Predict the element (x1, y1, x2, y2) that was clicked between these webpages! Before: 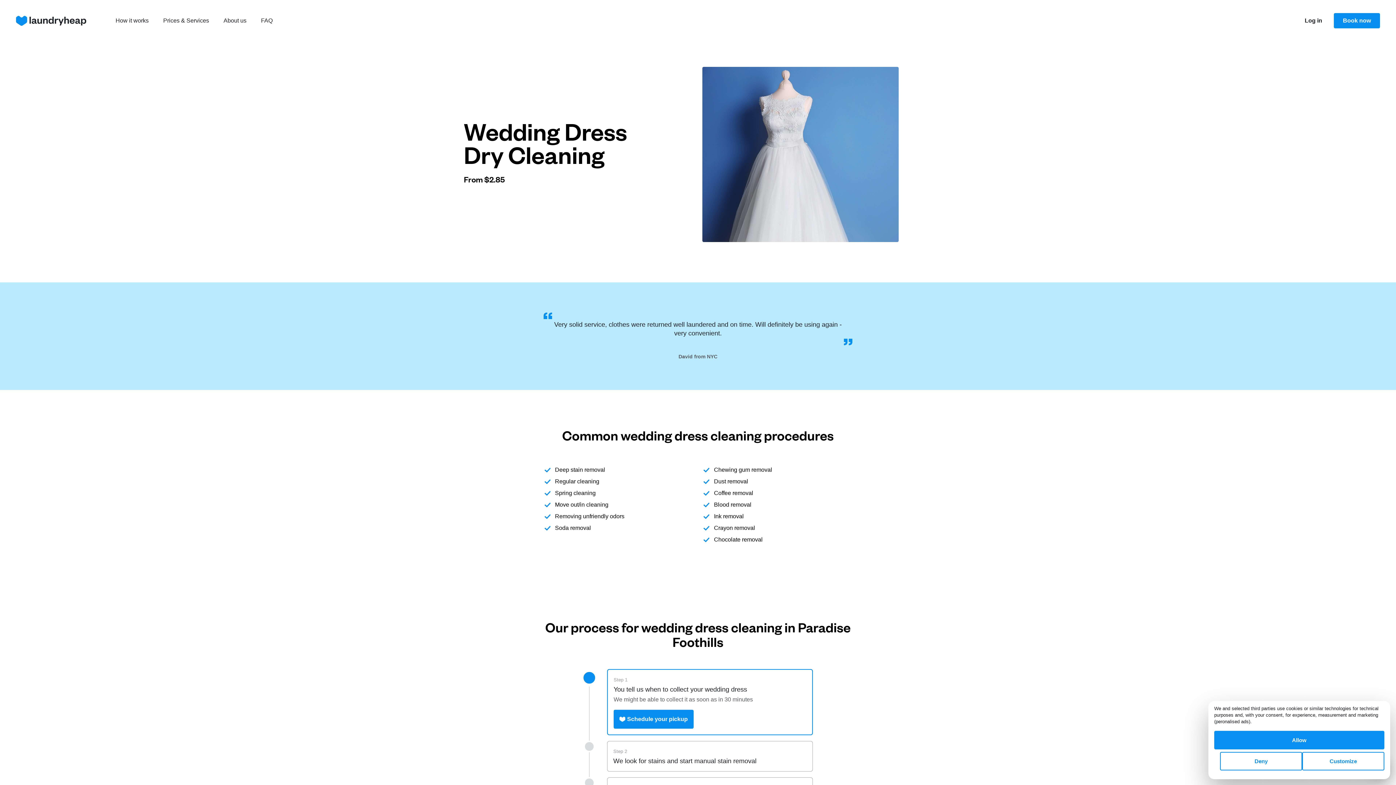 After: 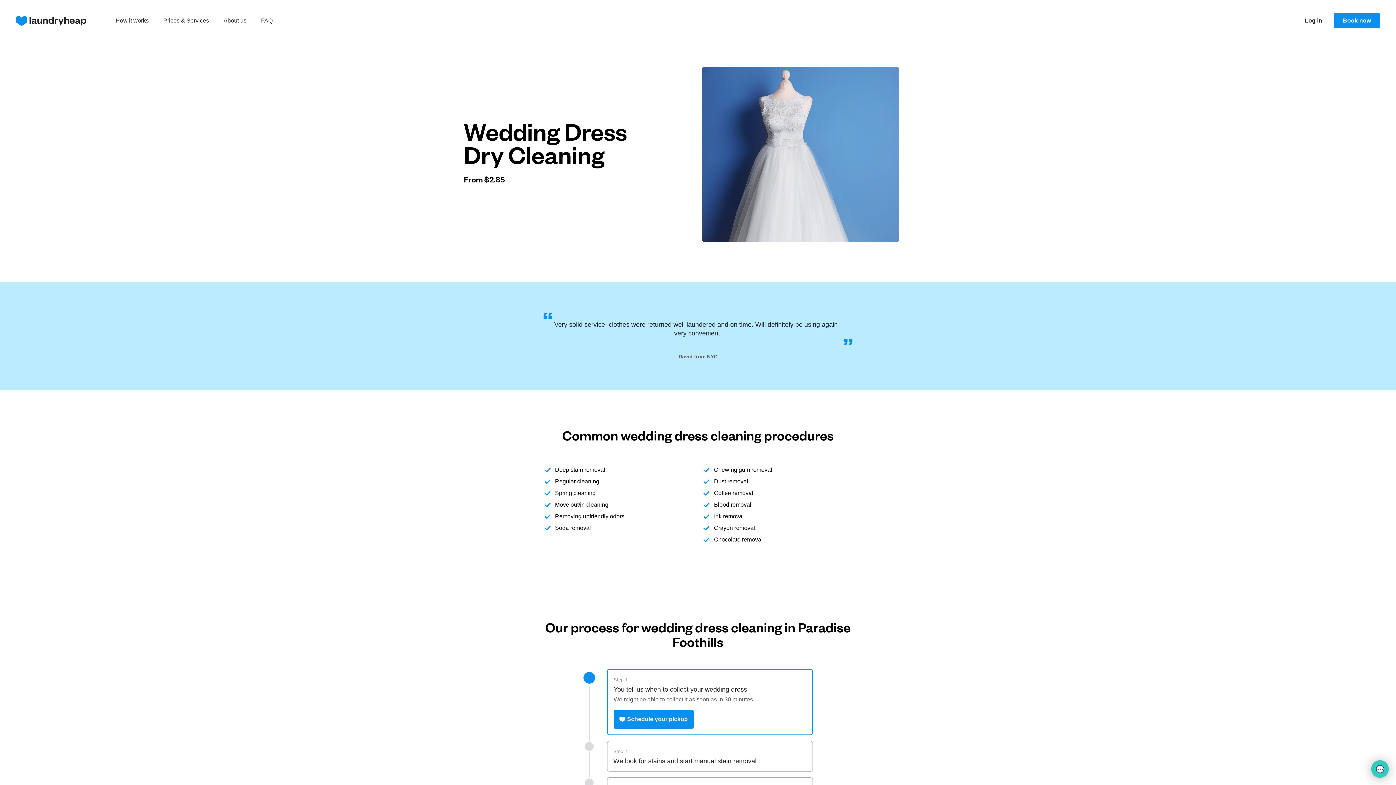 Action: bbox: (1220, 752, 1302, 770) label: Deny